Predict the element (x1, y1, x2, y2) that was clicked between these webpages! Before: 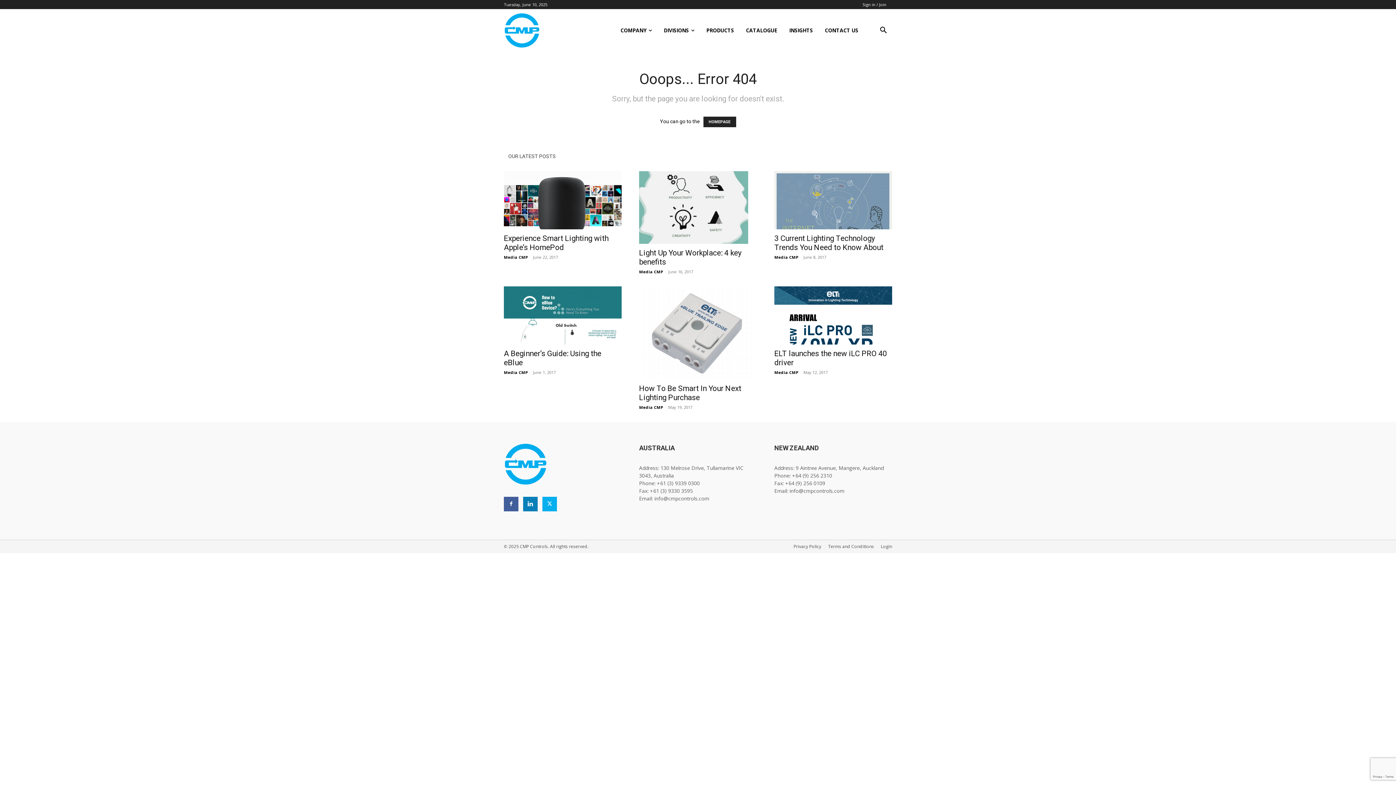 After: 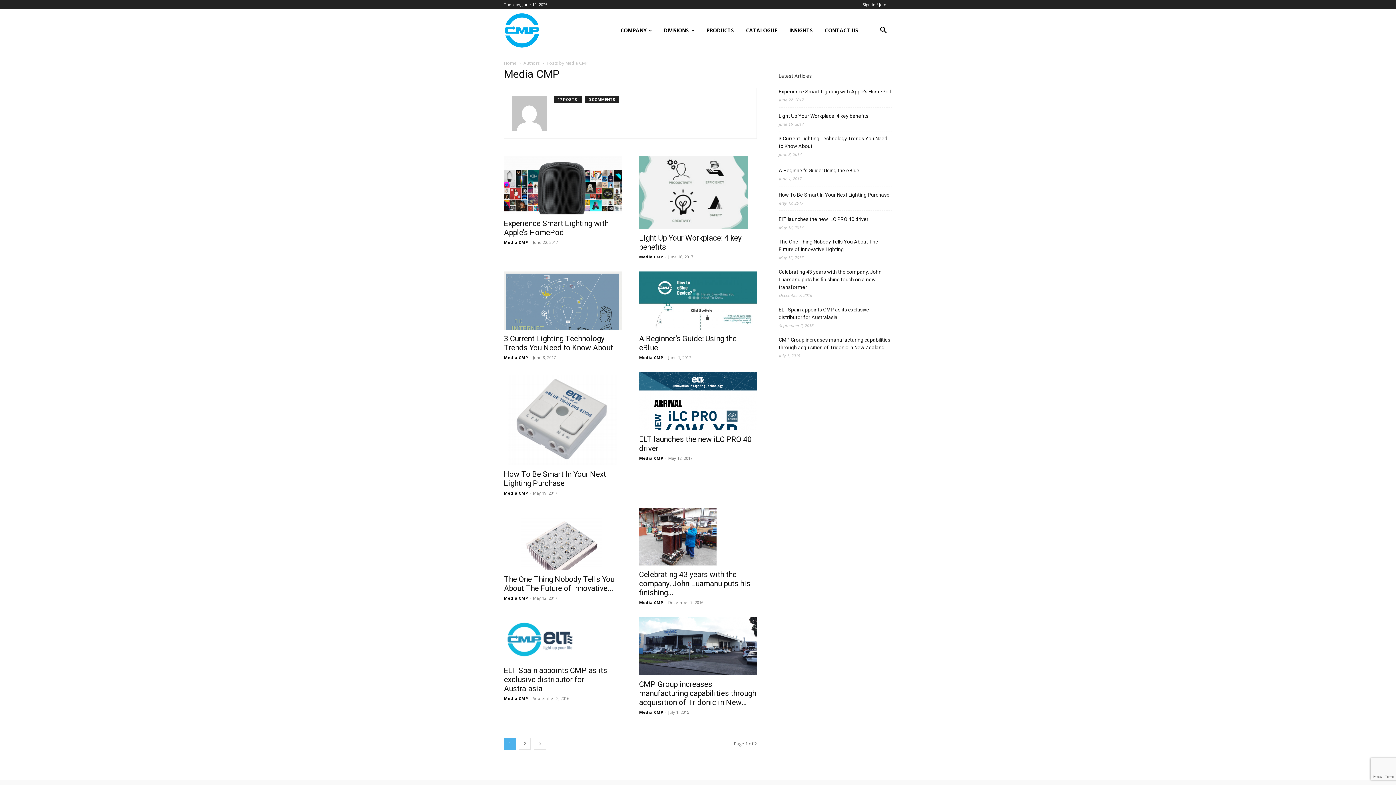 Action: label: Media CMP bbox: (504, 254, 528, 259)